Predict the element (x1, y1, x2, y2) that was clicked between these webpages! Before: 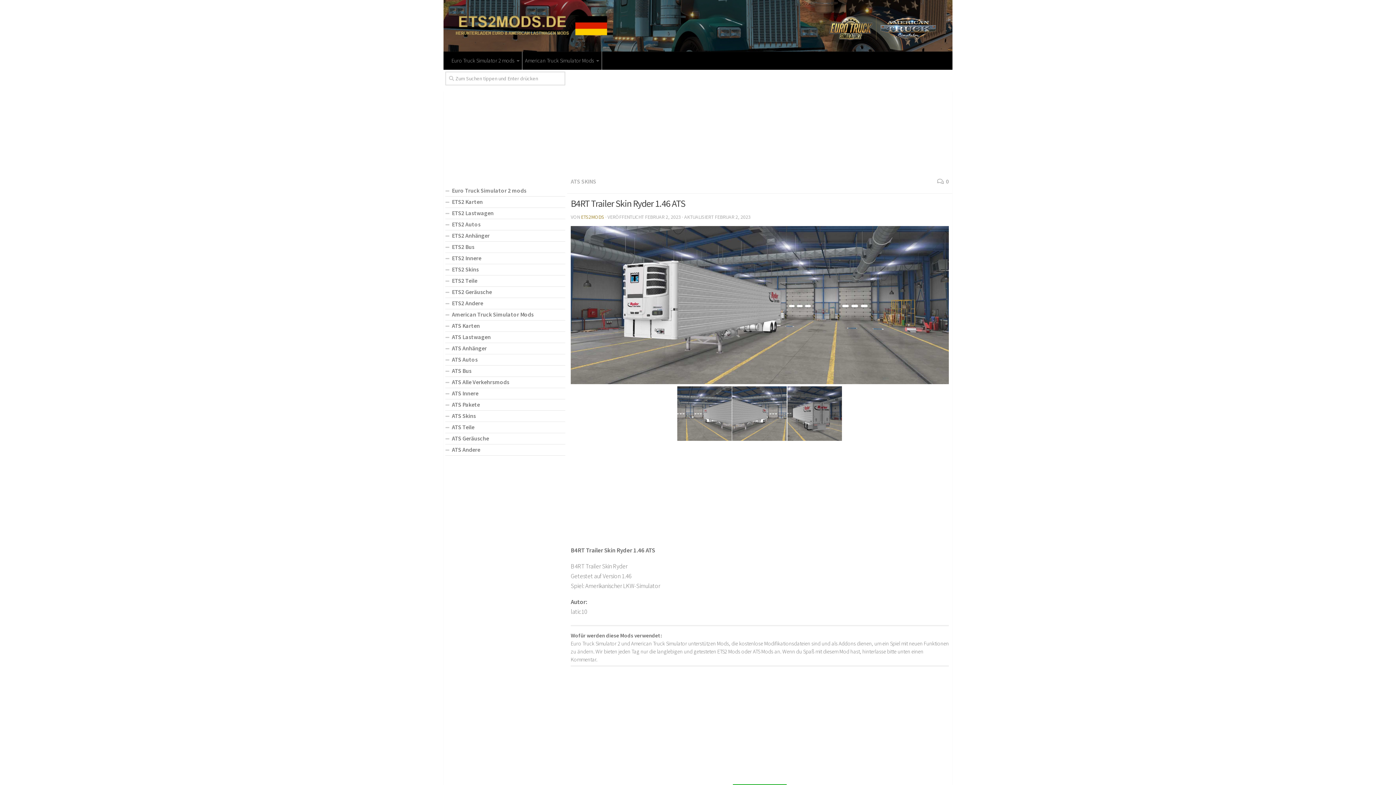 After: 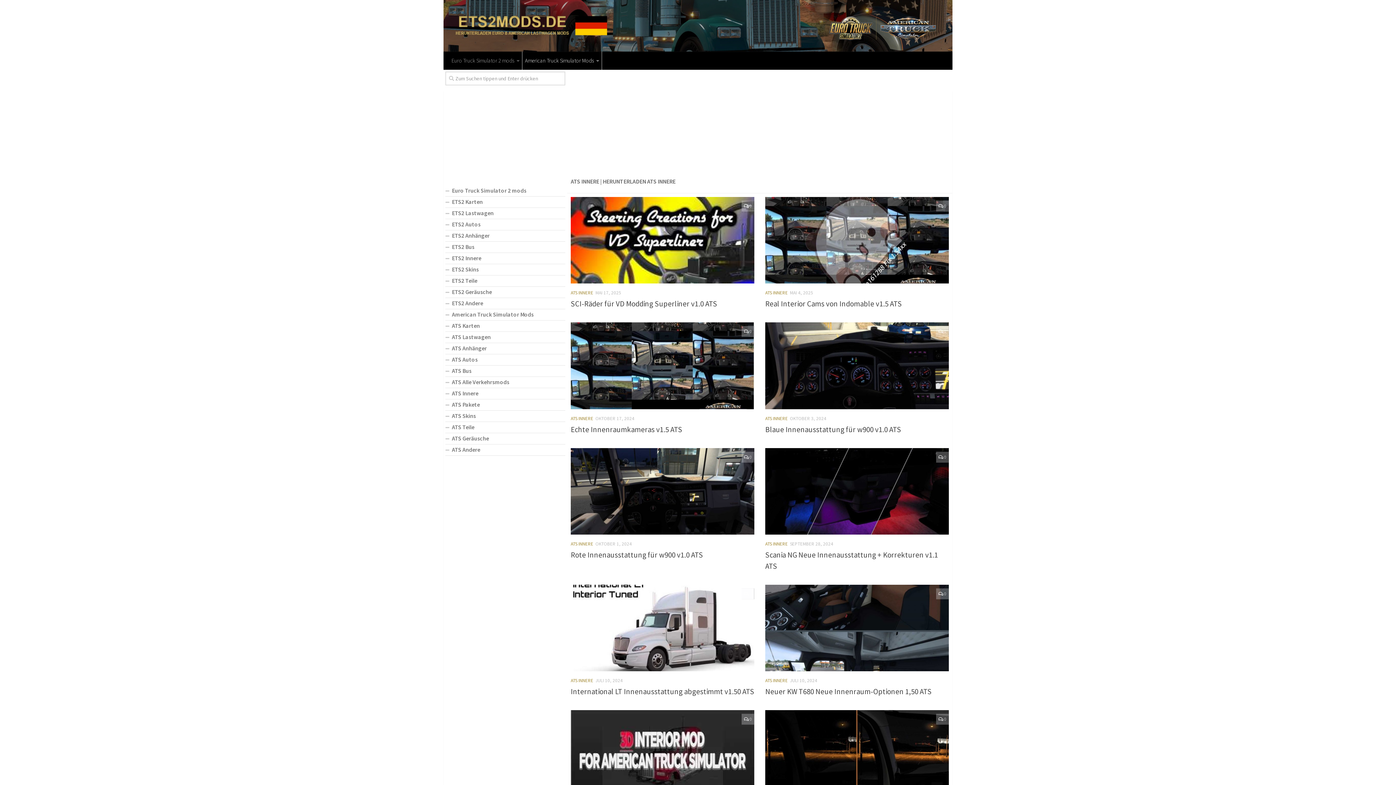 Action: bbox: (445, 388, 565, 399) label: ATS Innere